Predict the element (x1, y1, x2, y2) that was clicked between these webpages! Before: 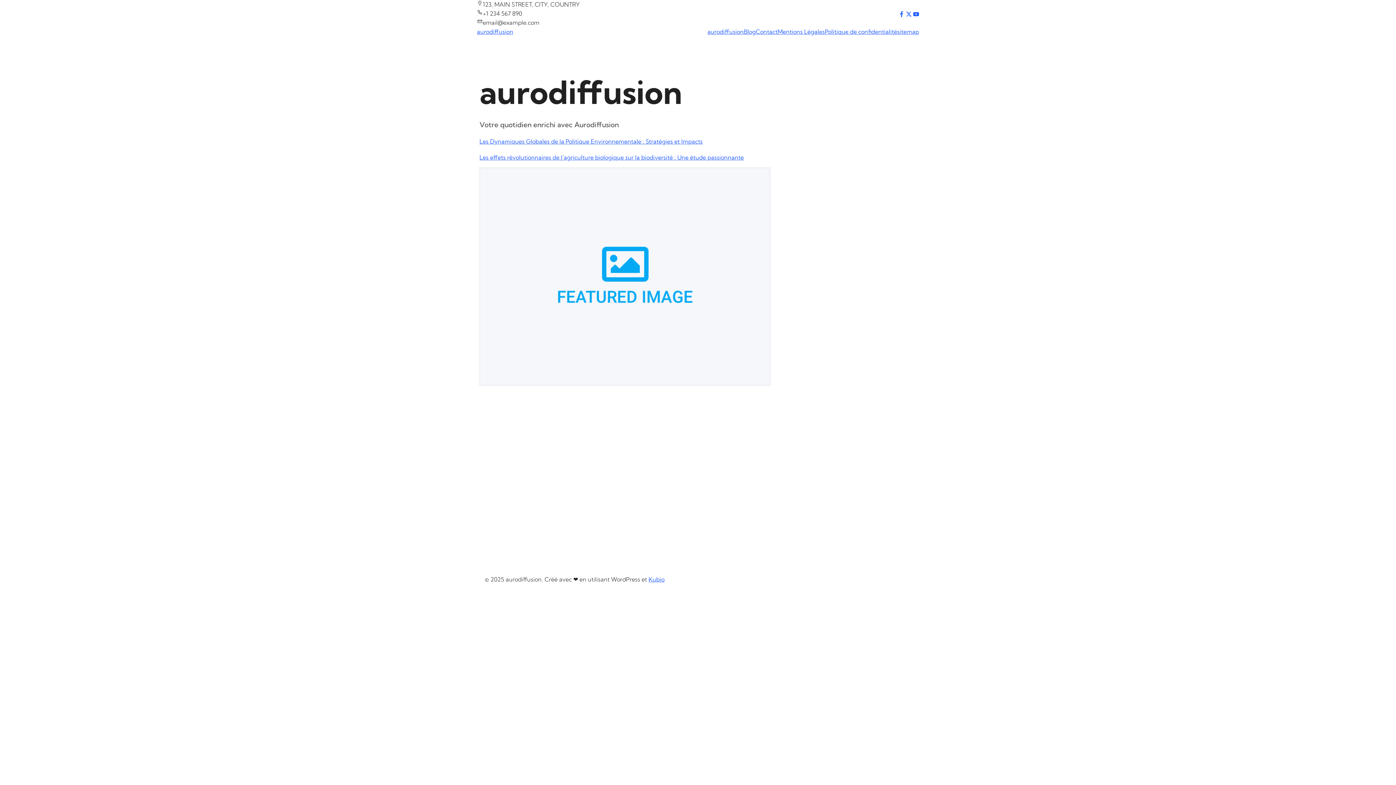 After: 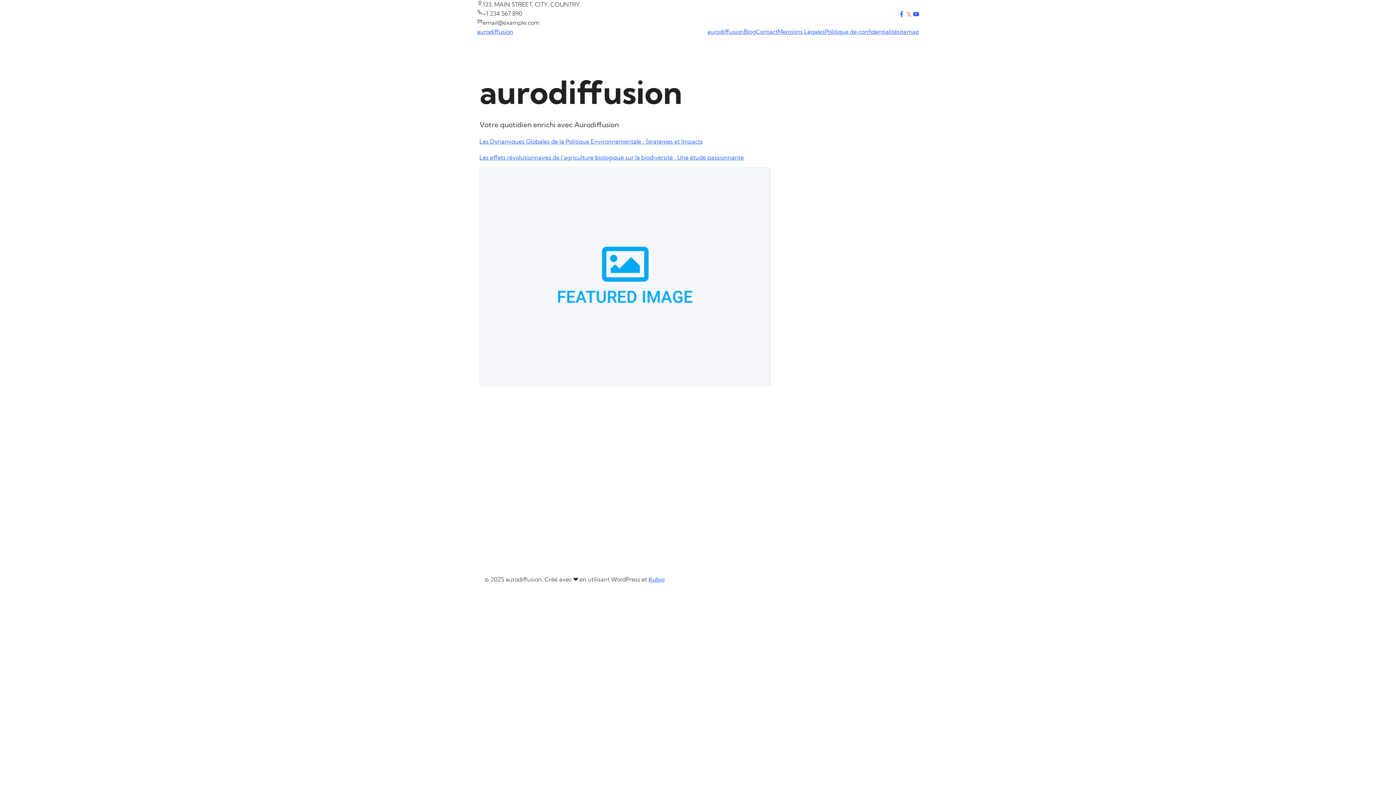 Action: bbox: (906, 9, 912, 17)